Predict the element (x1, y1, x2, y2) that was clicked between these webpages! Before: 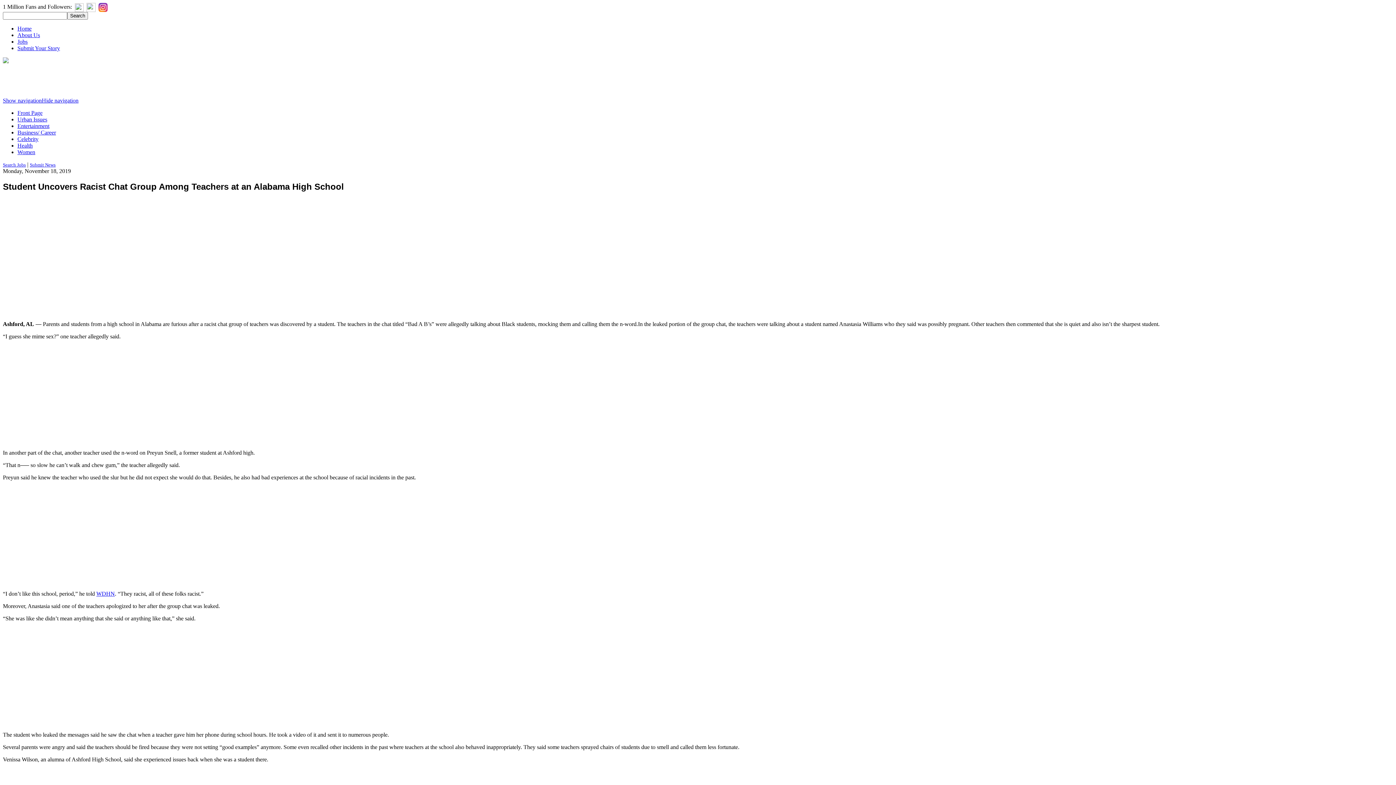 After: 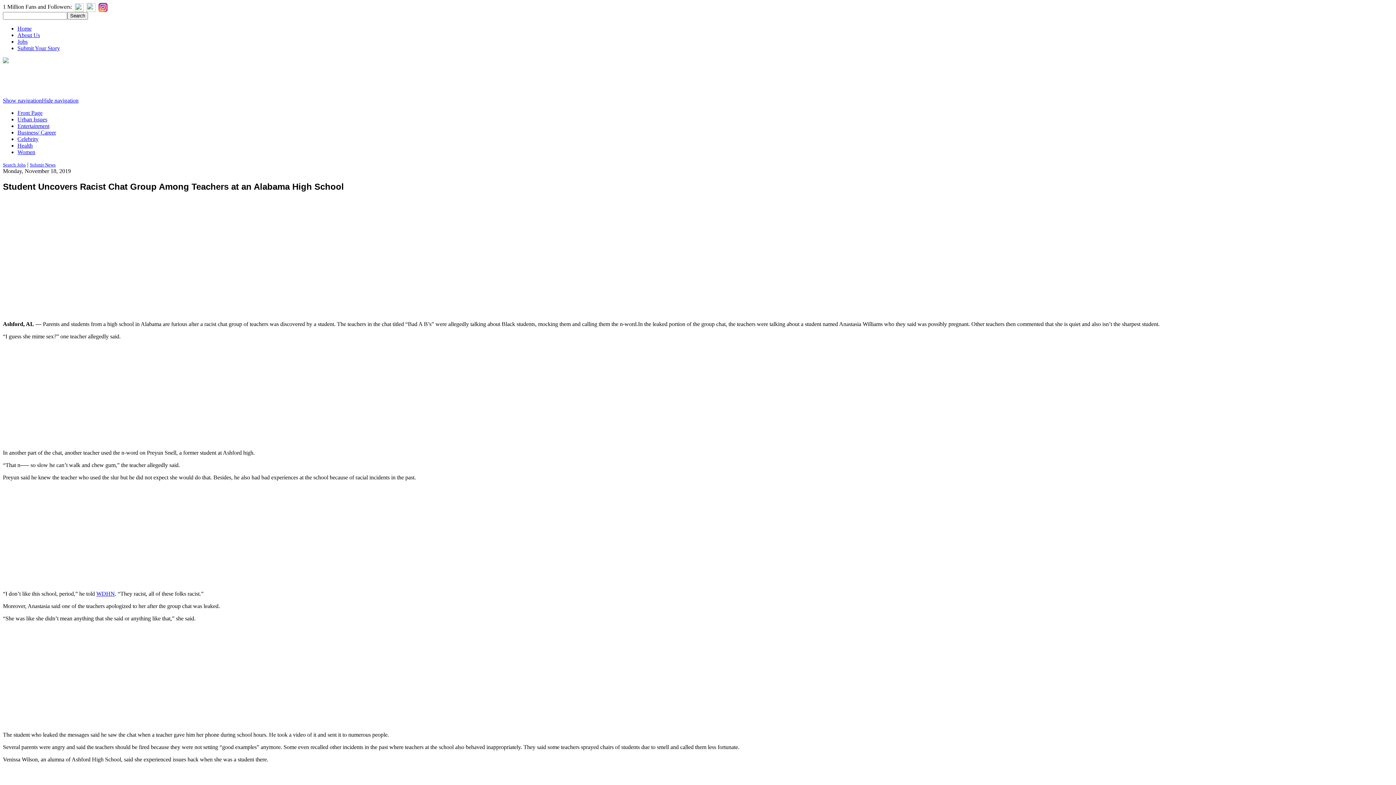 Action: bbox: (98, 3, 107, 9)